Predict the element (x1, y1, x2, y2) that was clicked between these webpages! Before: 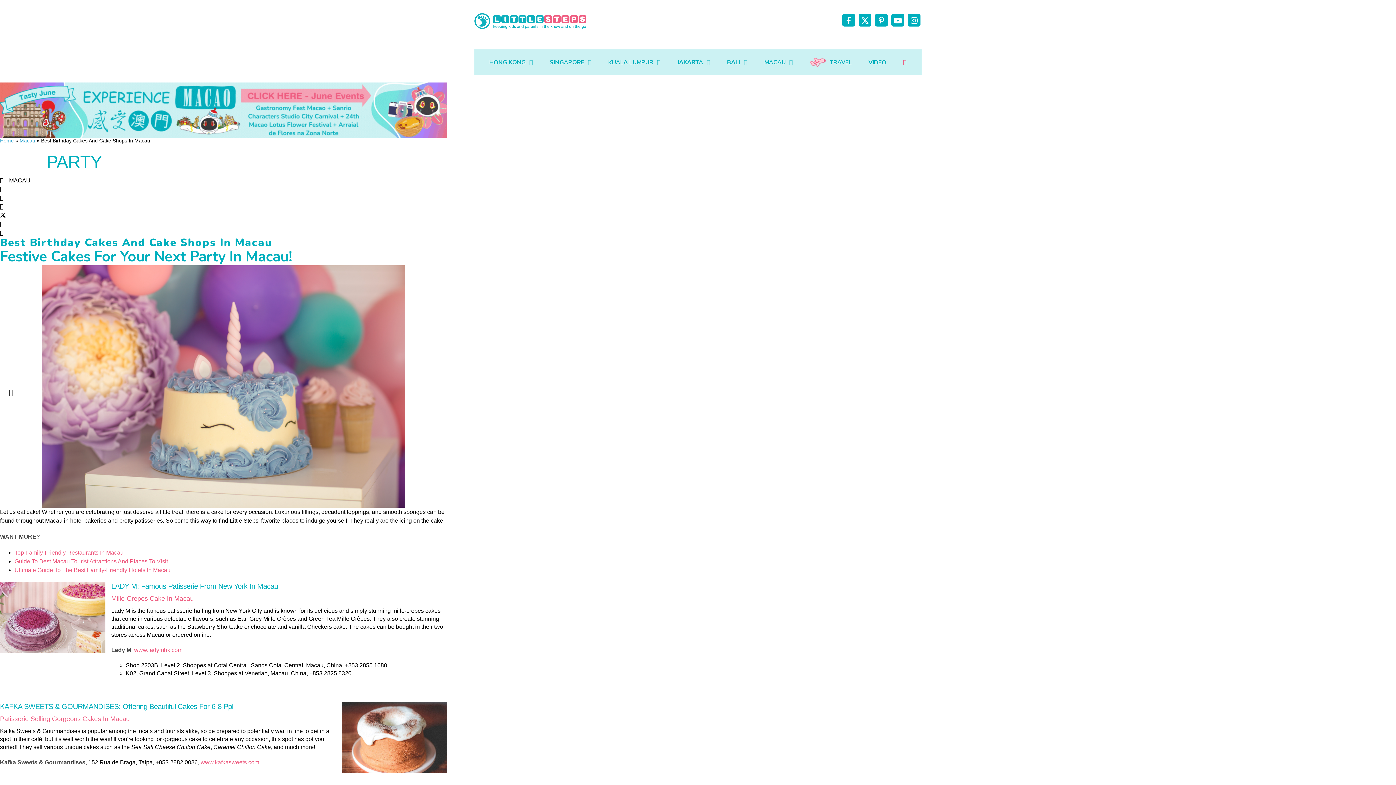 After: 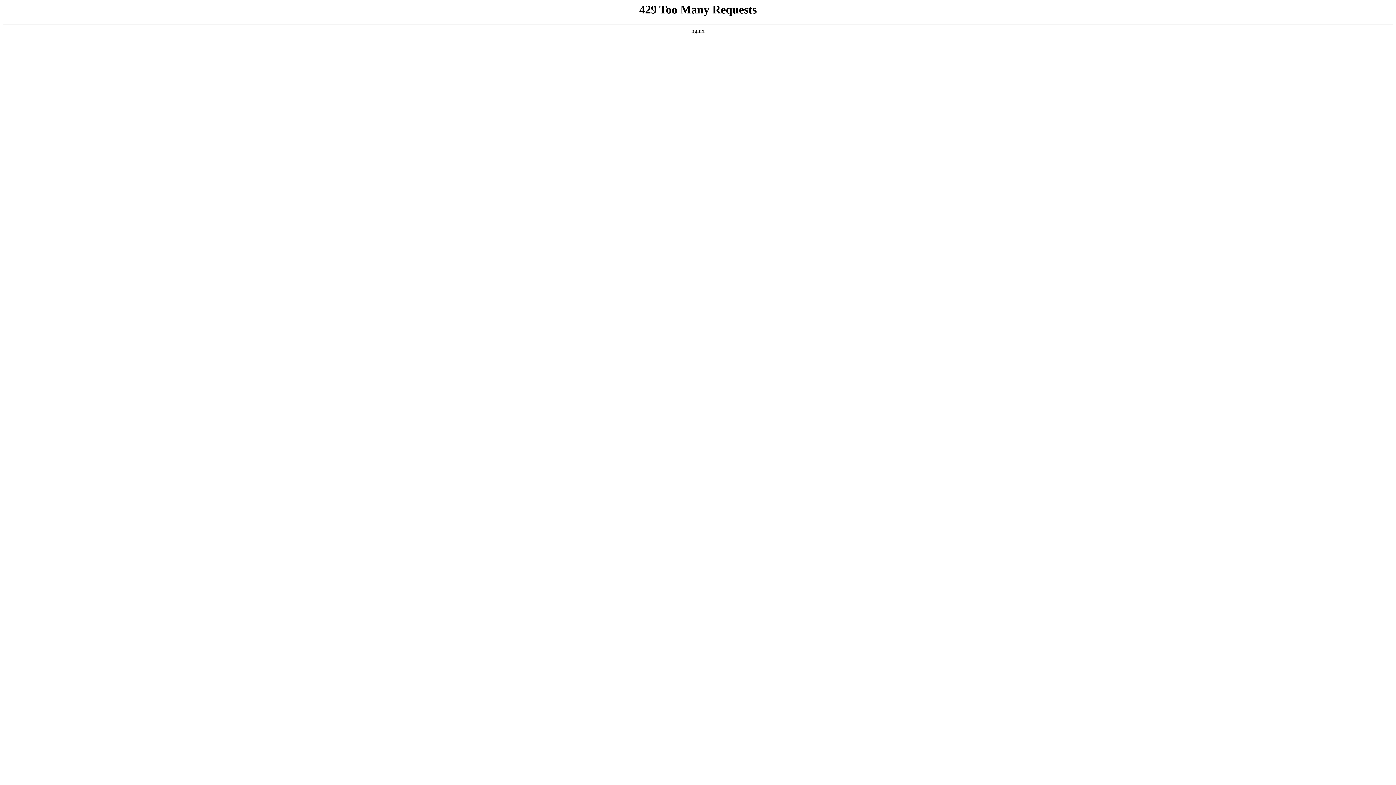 Action: bbox: (860, 49, 894, 75) label: VIDEO